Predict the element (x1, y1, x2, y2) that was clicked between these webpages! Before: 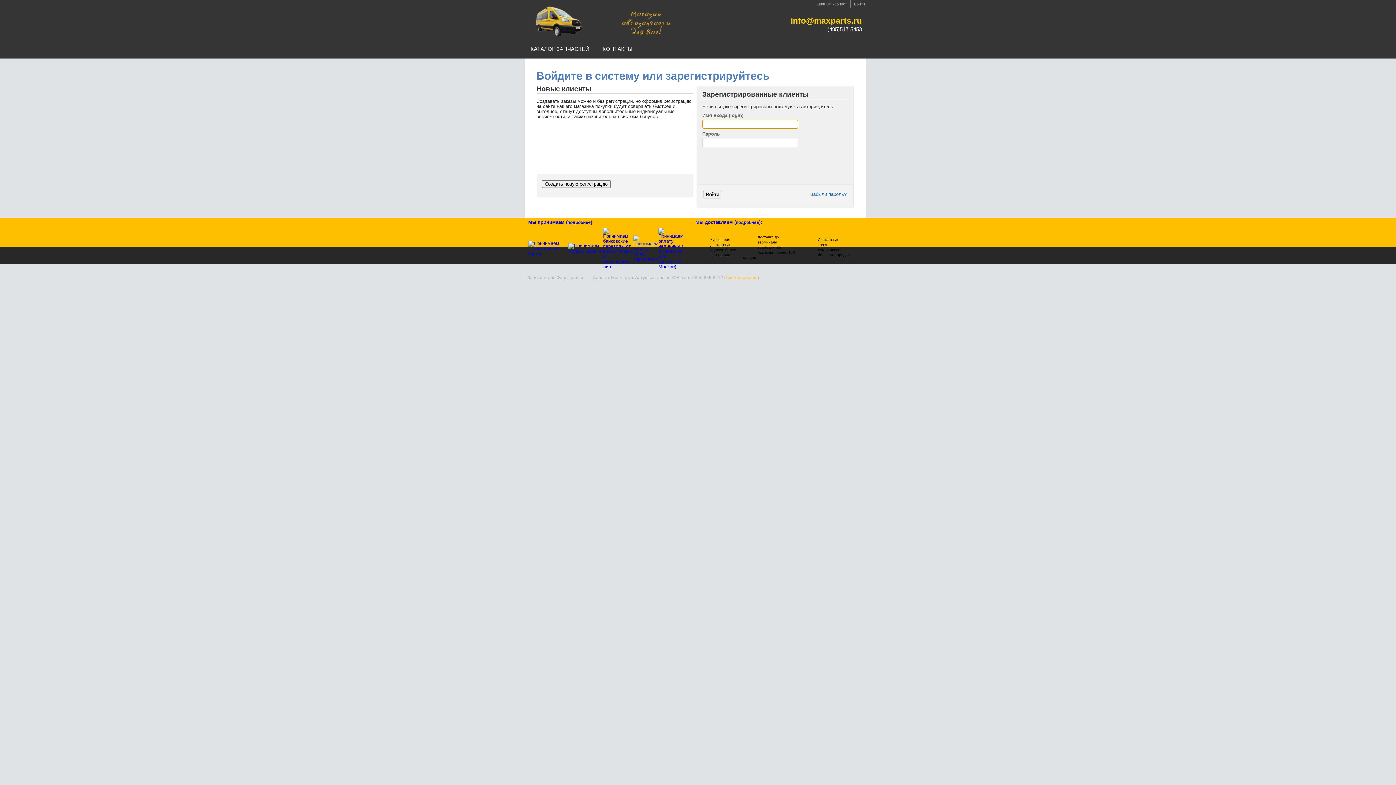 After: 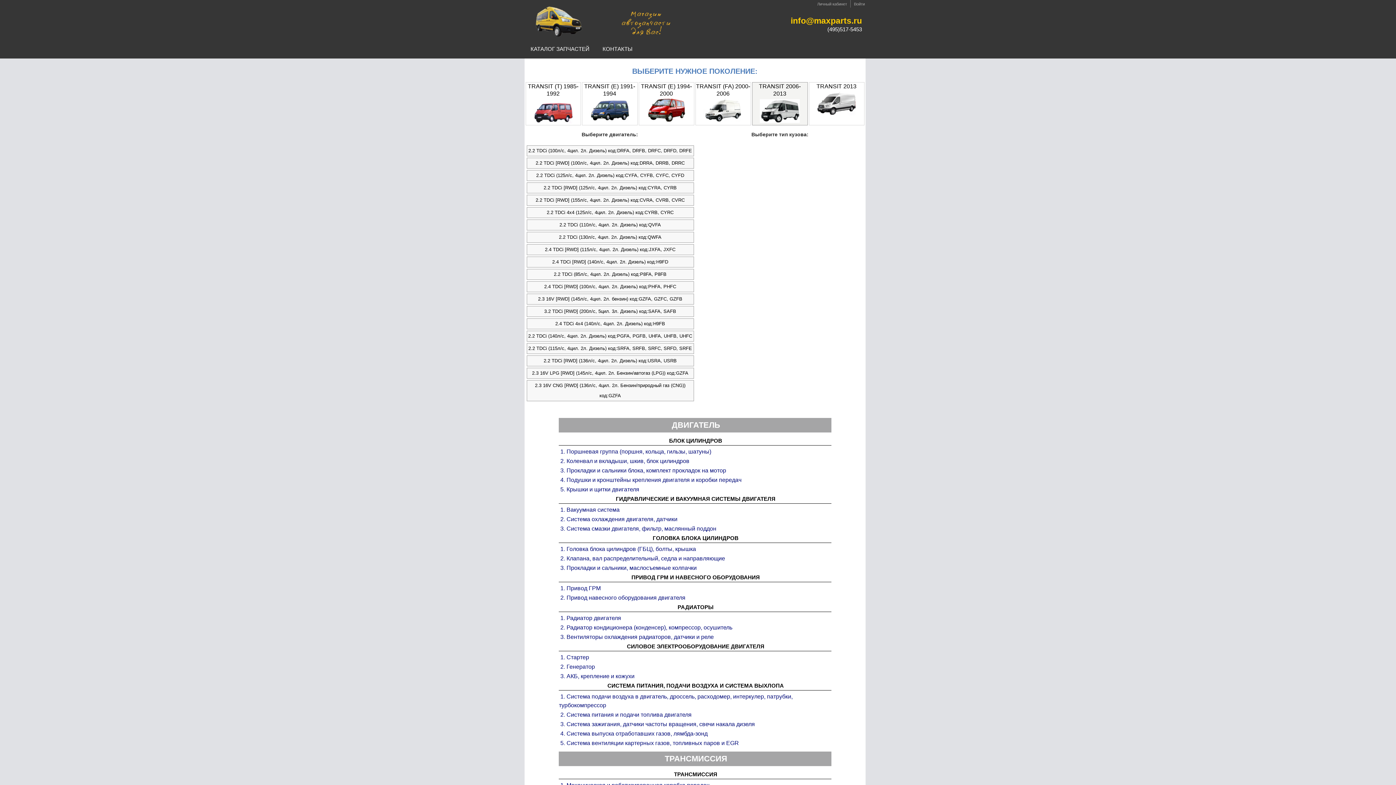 Action: label: Запчасти для Ford Transit, специализированный интернет магазин bbox: (530, 5, 671, 36)